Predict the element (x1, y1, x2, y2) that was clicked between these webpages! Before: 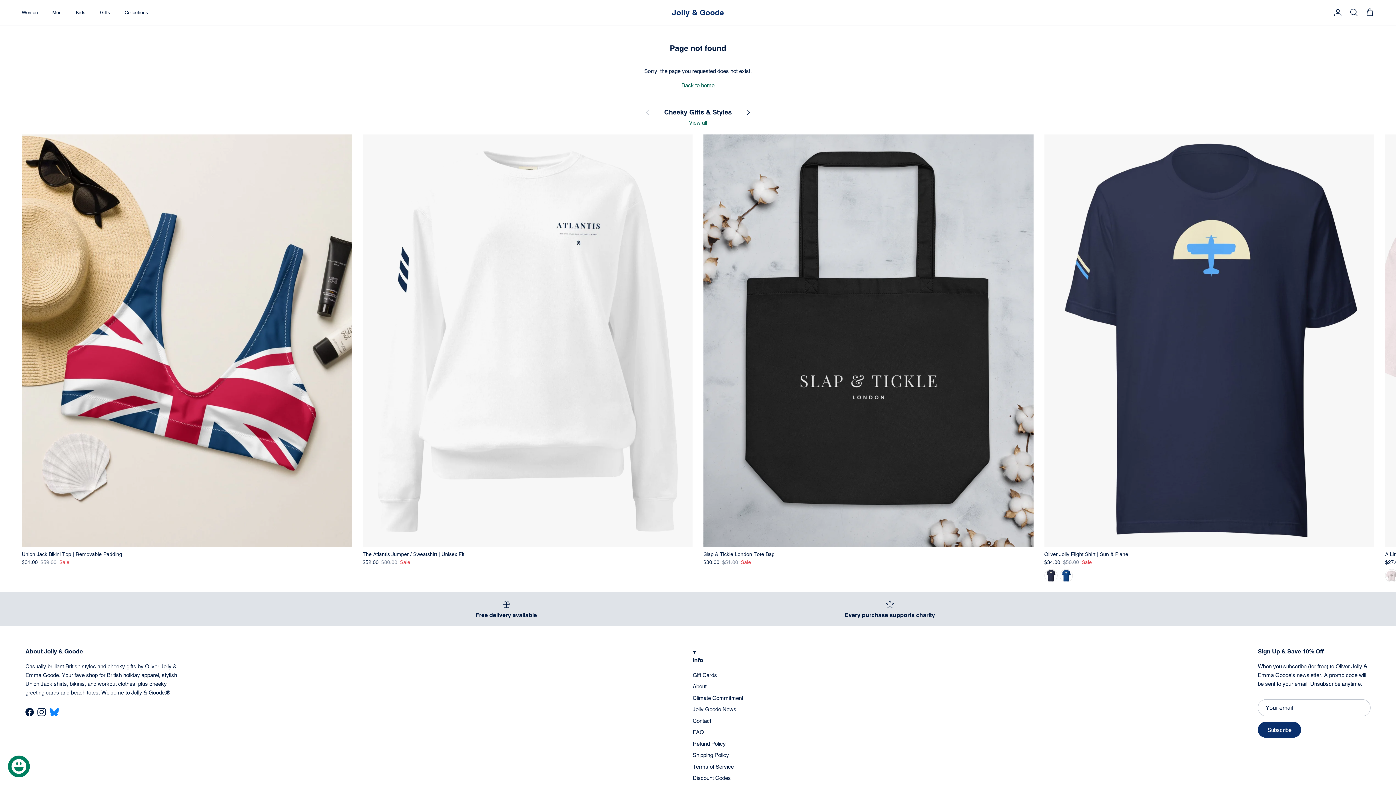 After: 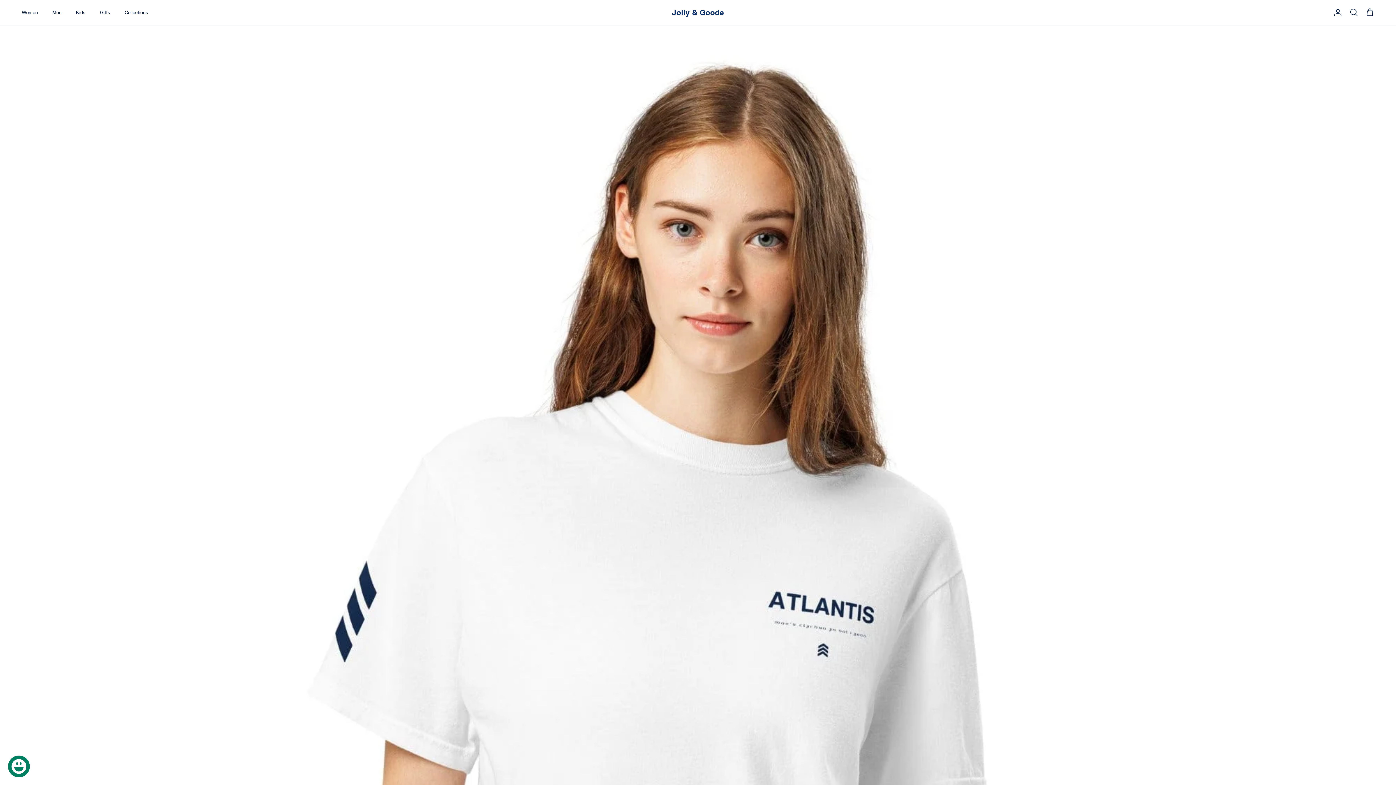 Action: label: Jolly & Goode bbox: (672, 7, 724, 17)